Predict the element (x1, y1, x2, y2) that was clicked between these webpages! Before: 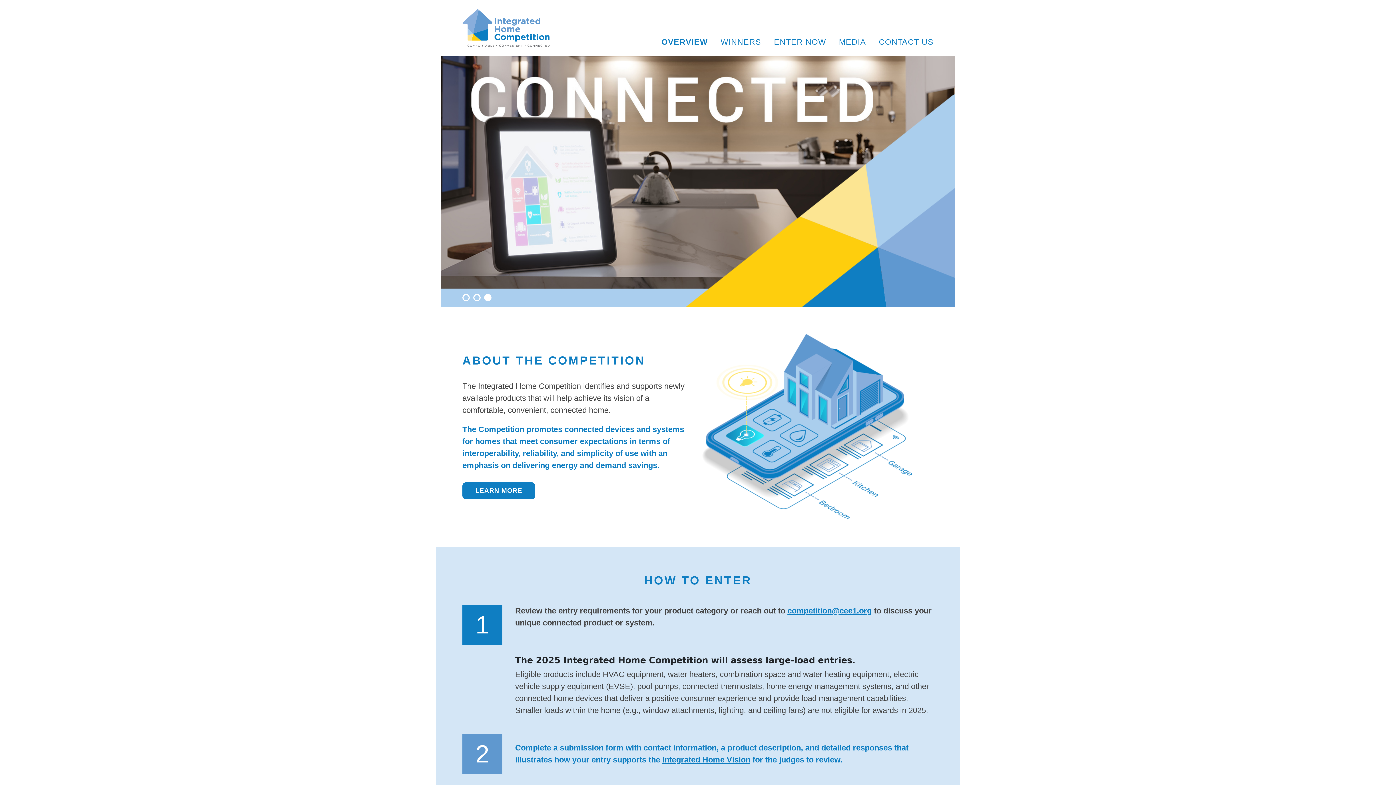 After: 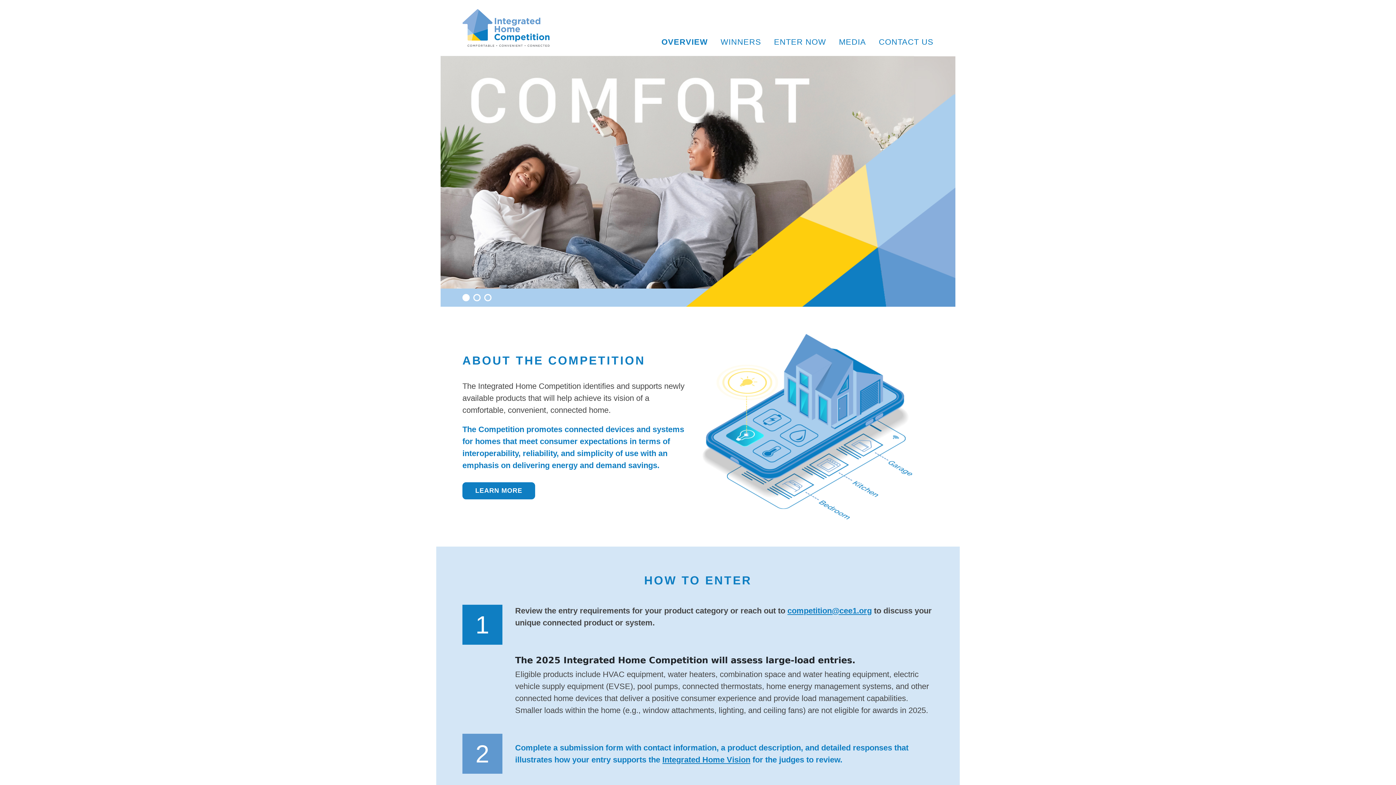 Action: label: OVERVIEW bbox: (661, 37, 708, 46)